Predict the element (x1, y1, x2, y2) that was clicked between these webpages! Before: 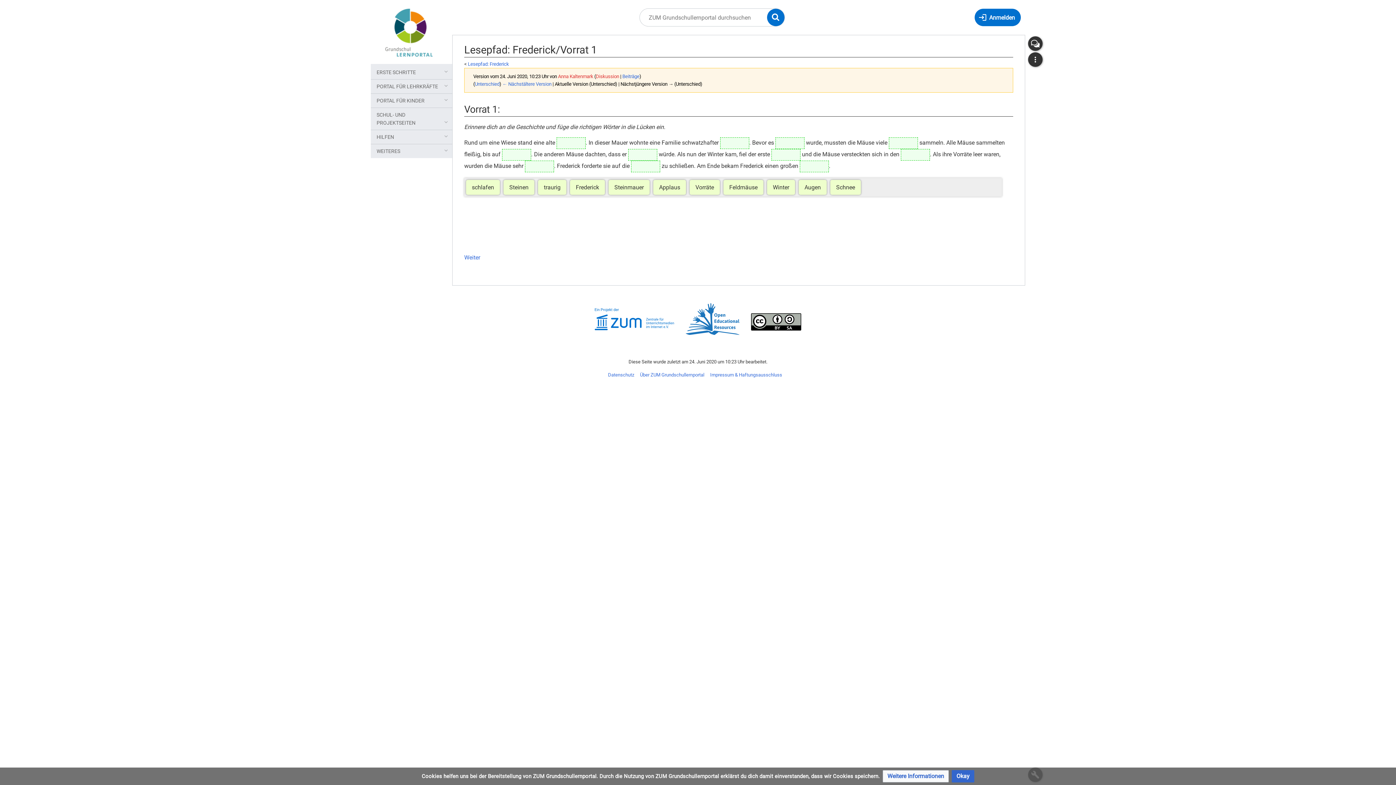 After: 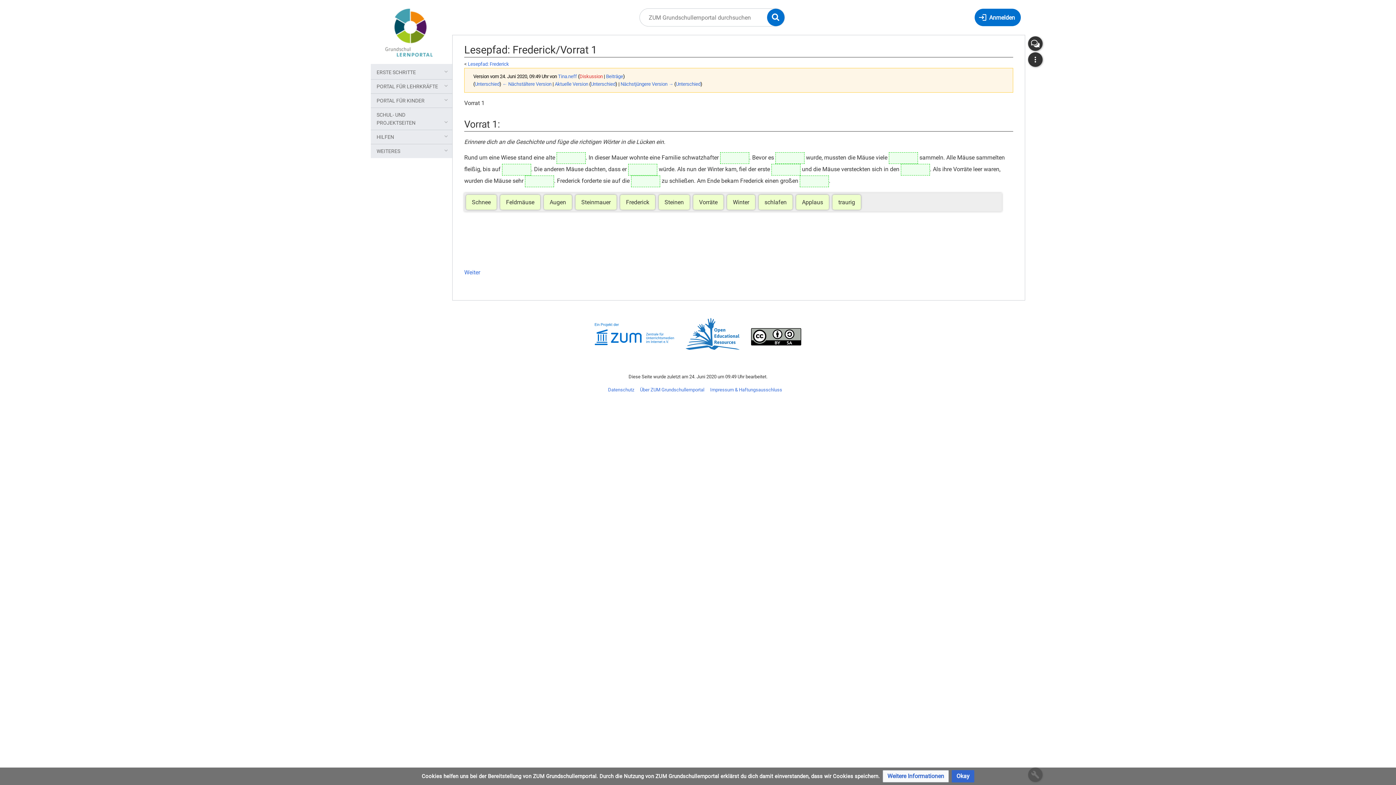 Action: label: ← Nächstältere Version bbox: (502, 81, 551, 86)